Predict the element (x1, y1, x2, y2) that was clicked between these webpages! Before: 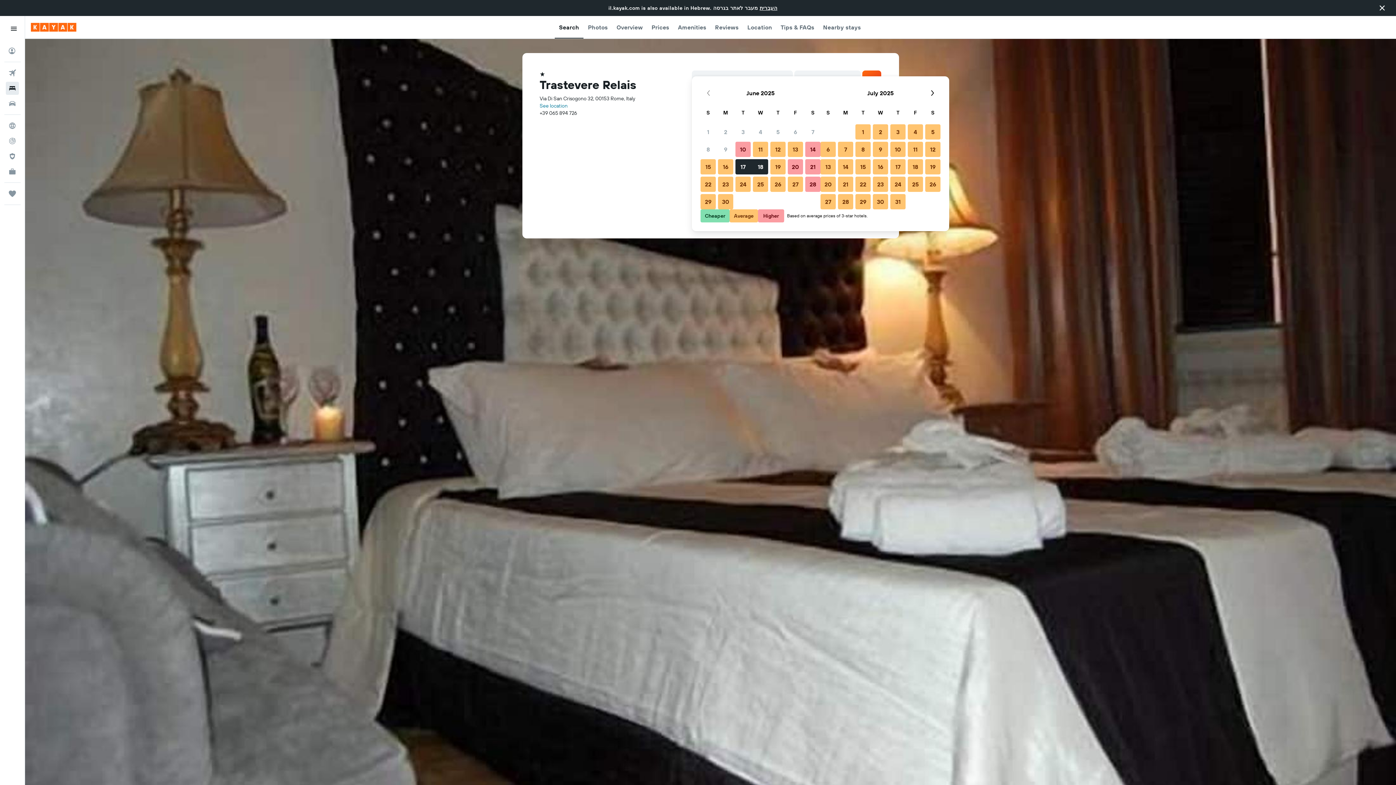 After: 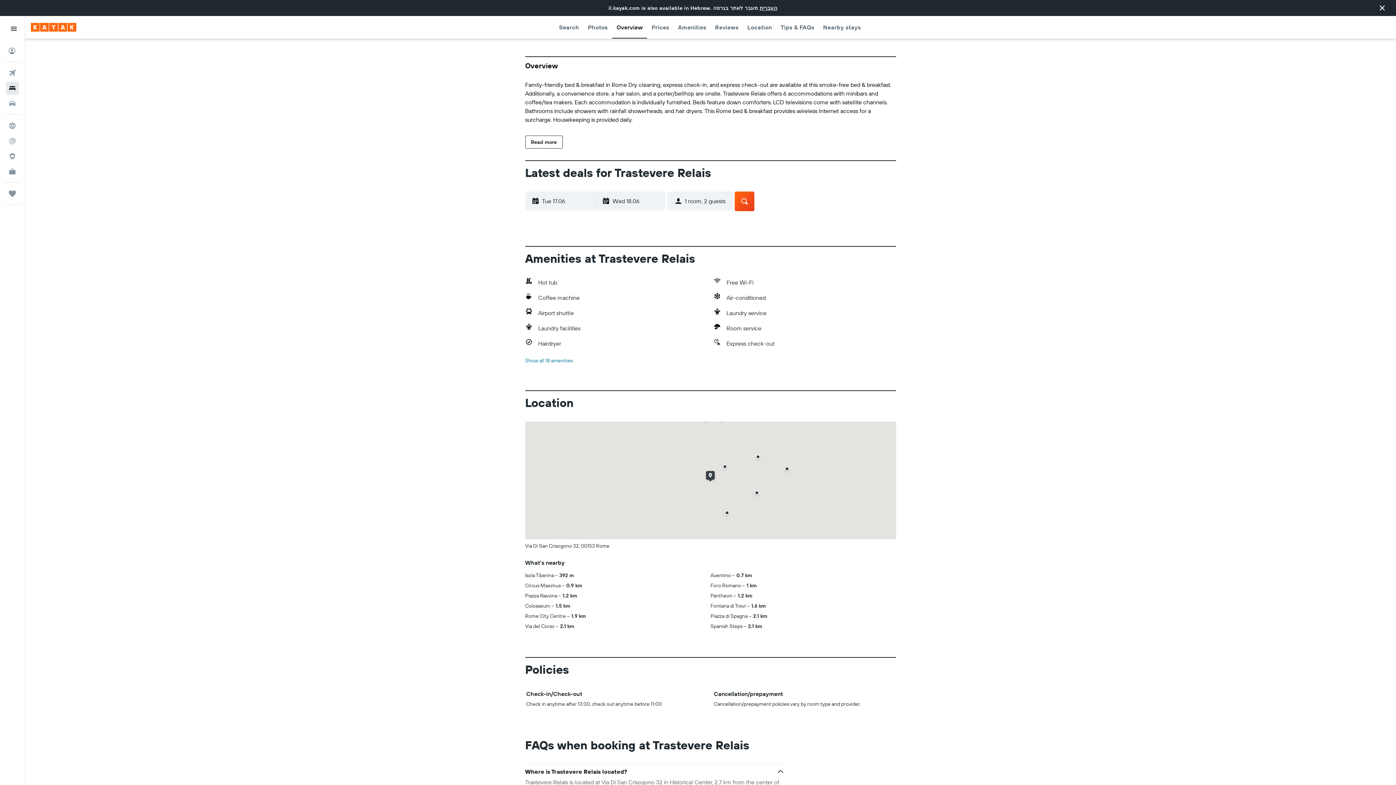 Action: bbox: (616, 16, 643, 38) label: Overview